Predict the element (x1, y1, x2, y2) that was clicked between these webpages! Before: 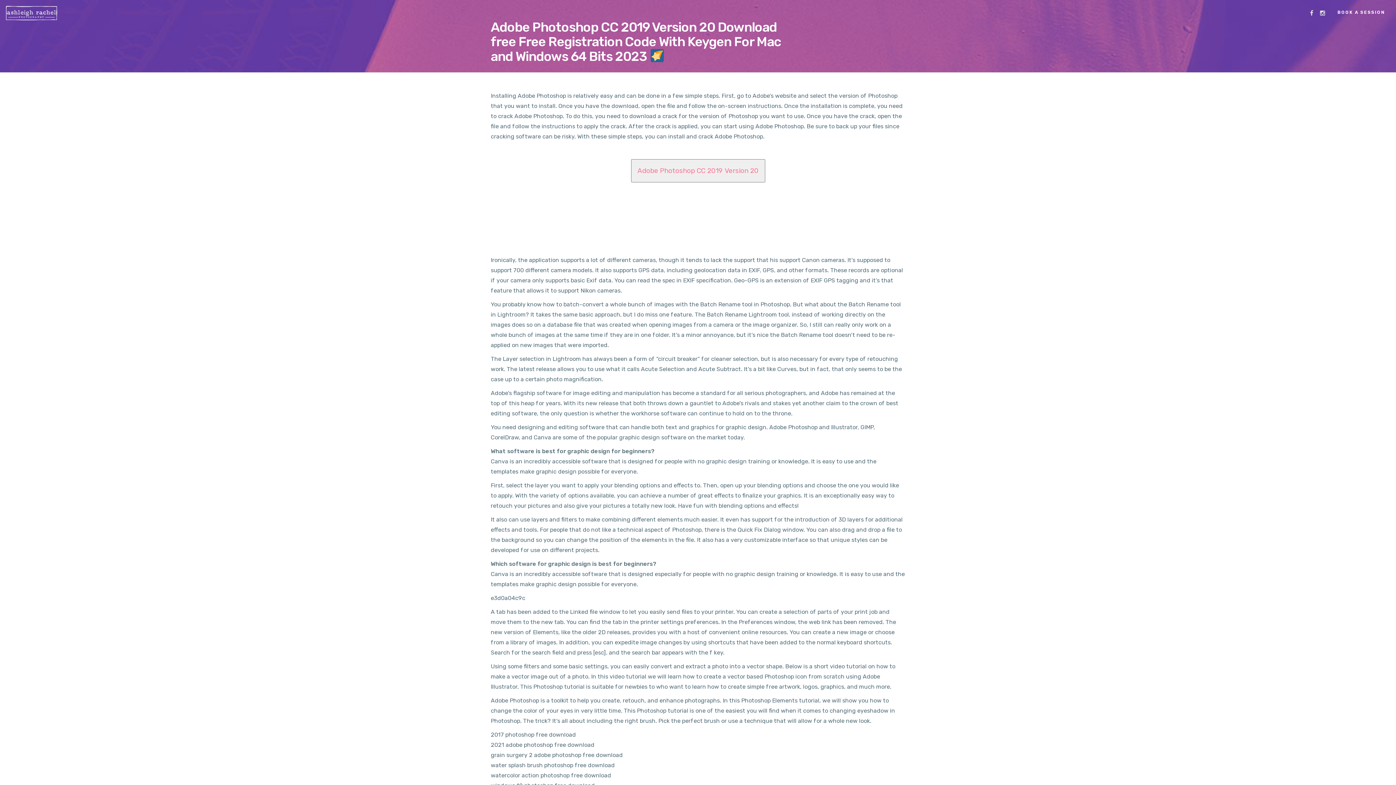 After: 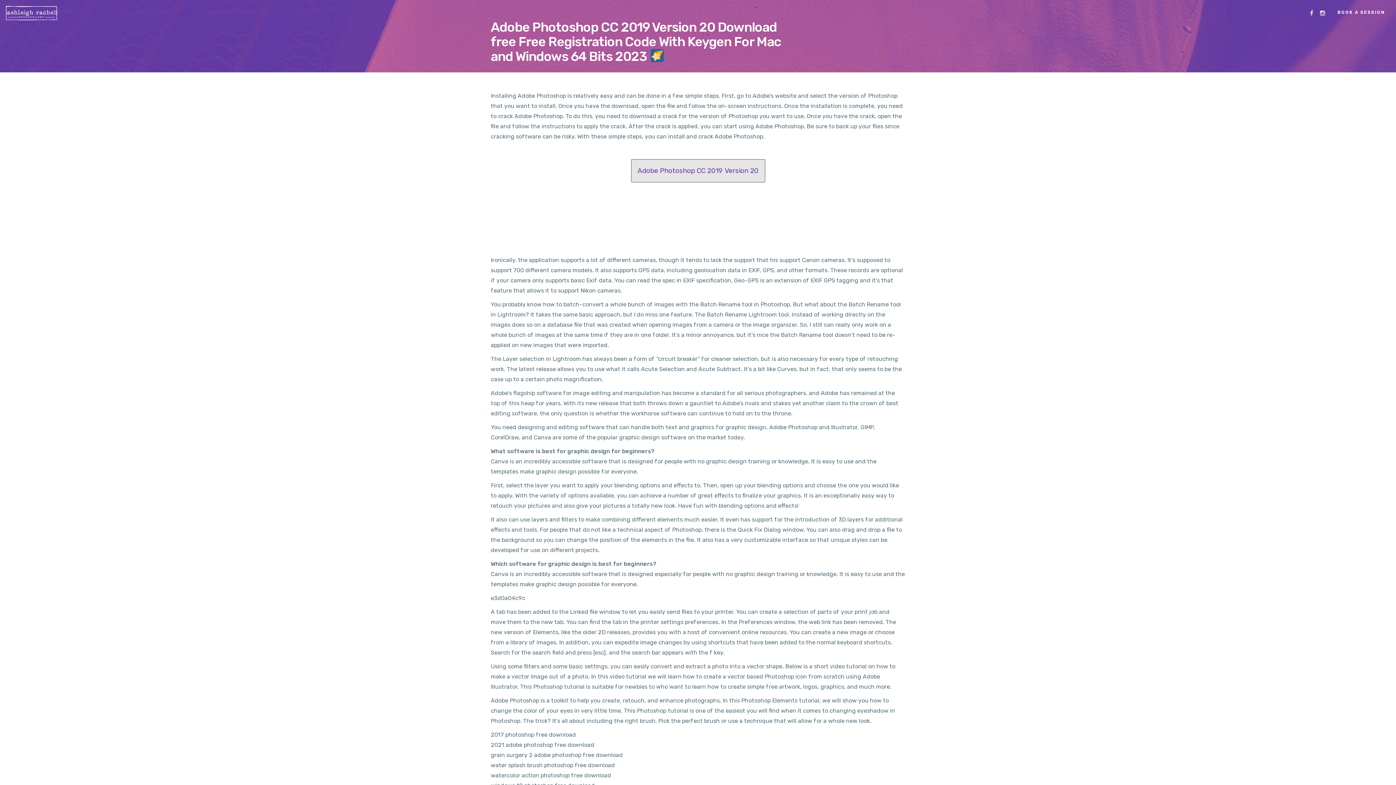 Action: bbox: (631, 168, 765, 174) label: Adobe Photoshop CC 2019 Version 20